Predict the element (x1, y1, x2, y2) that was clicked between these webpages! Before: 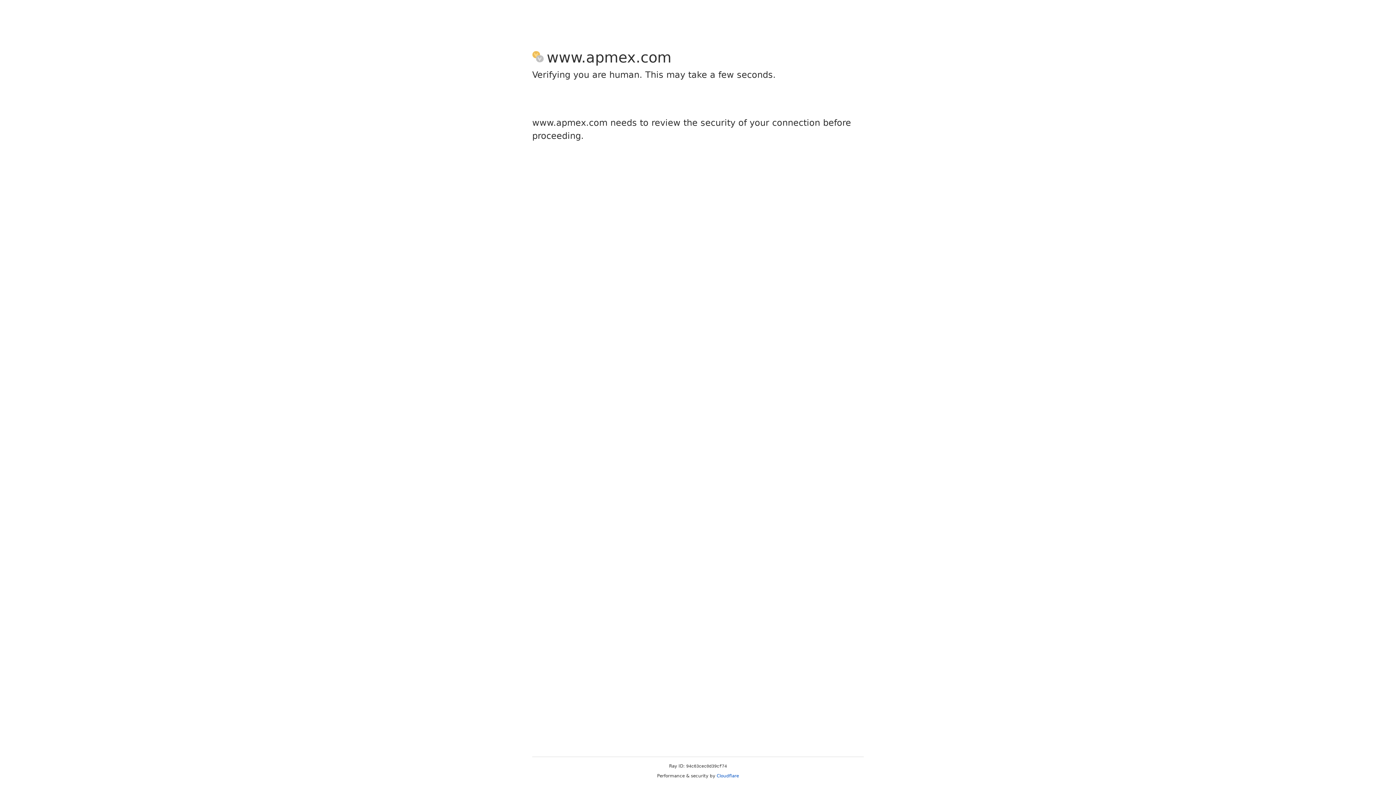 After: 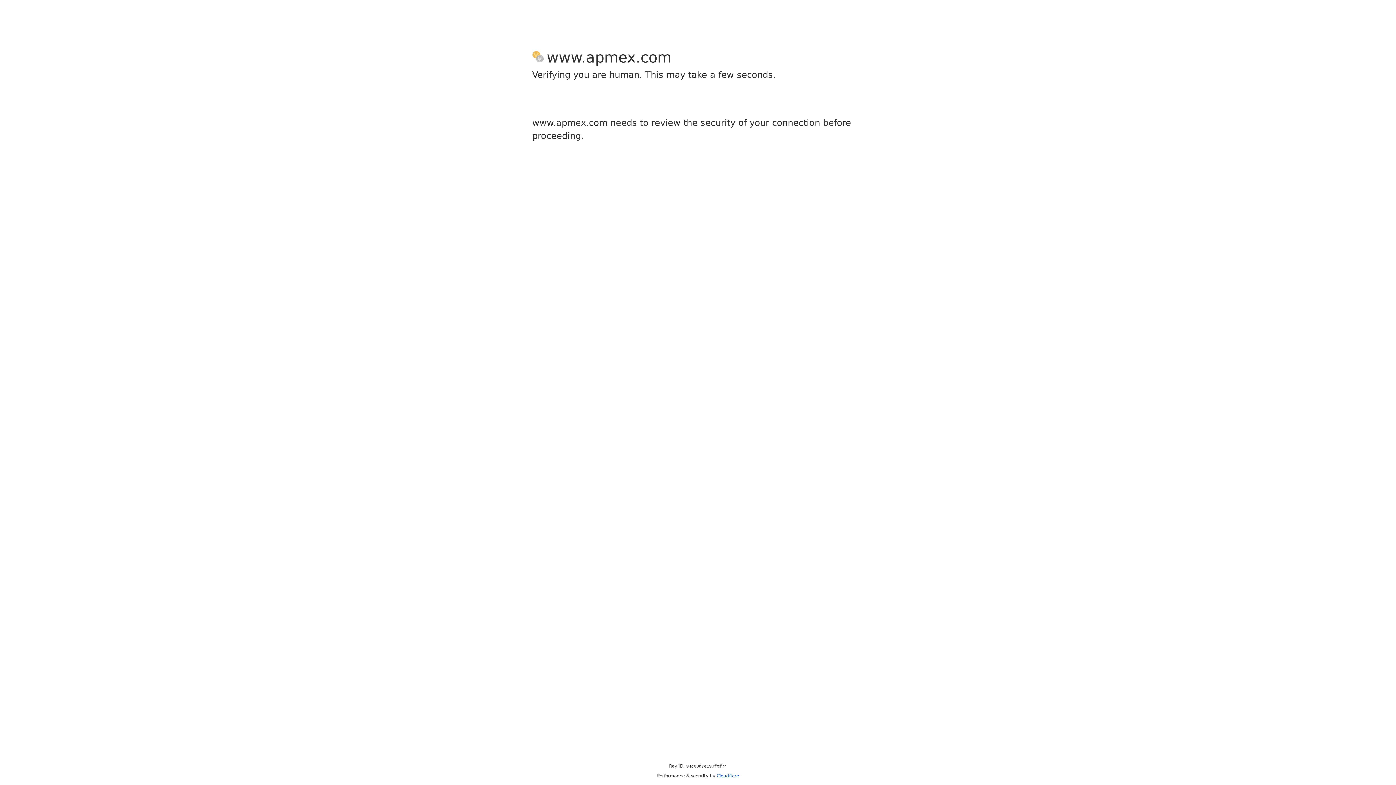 Action: label: Cloudflare bbox: (716, 773, 739, 778)